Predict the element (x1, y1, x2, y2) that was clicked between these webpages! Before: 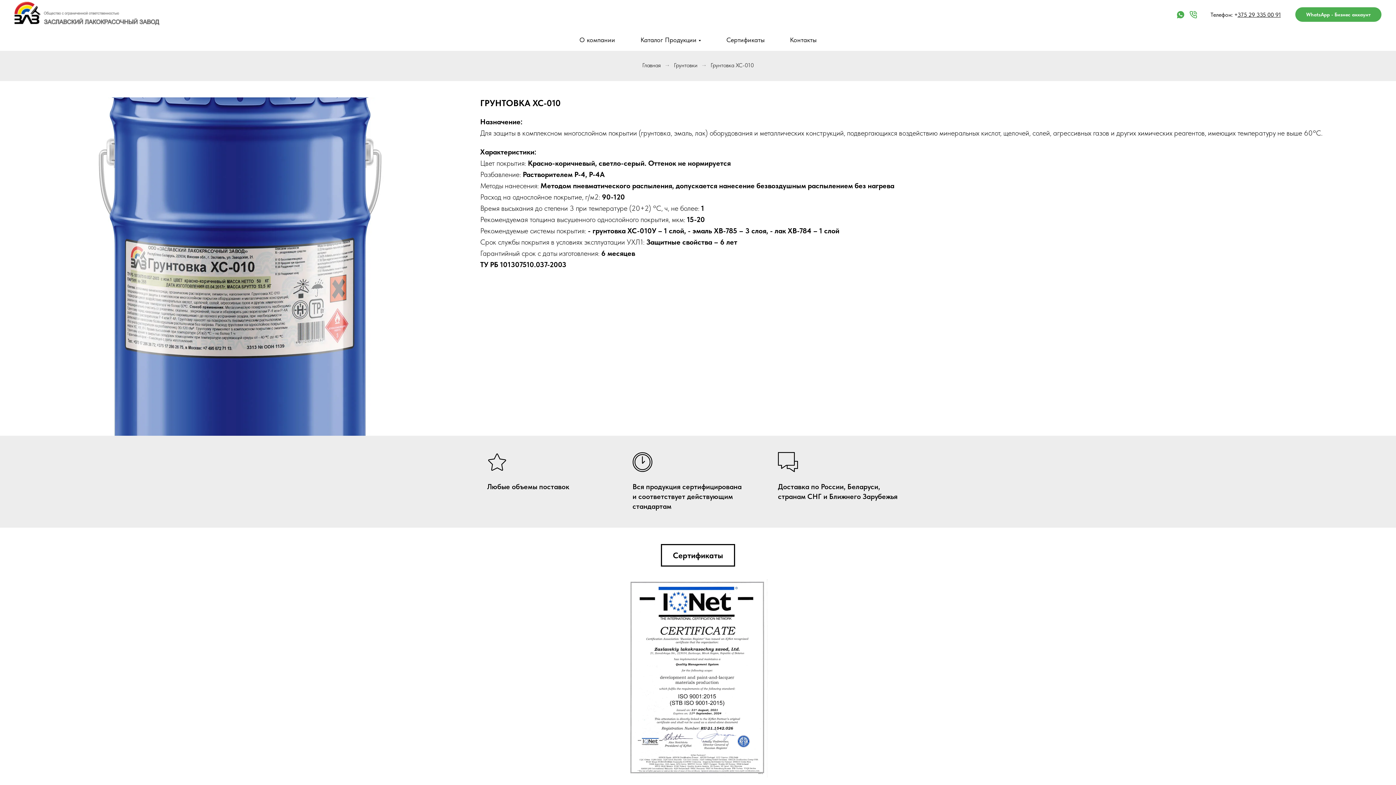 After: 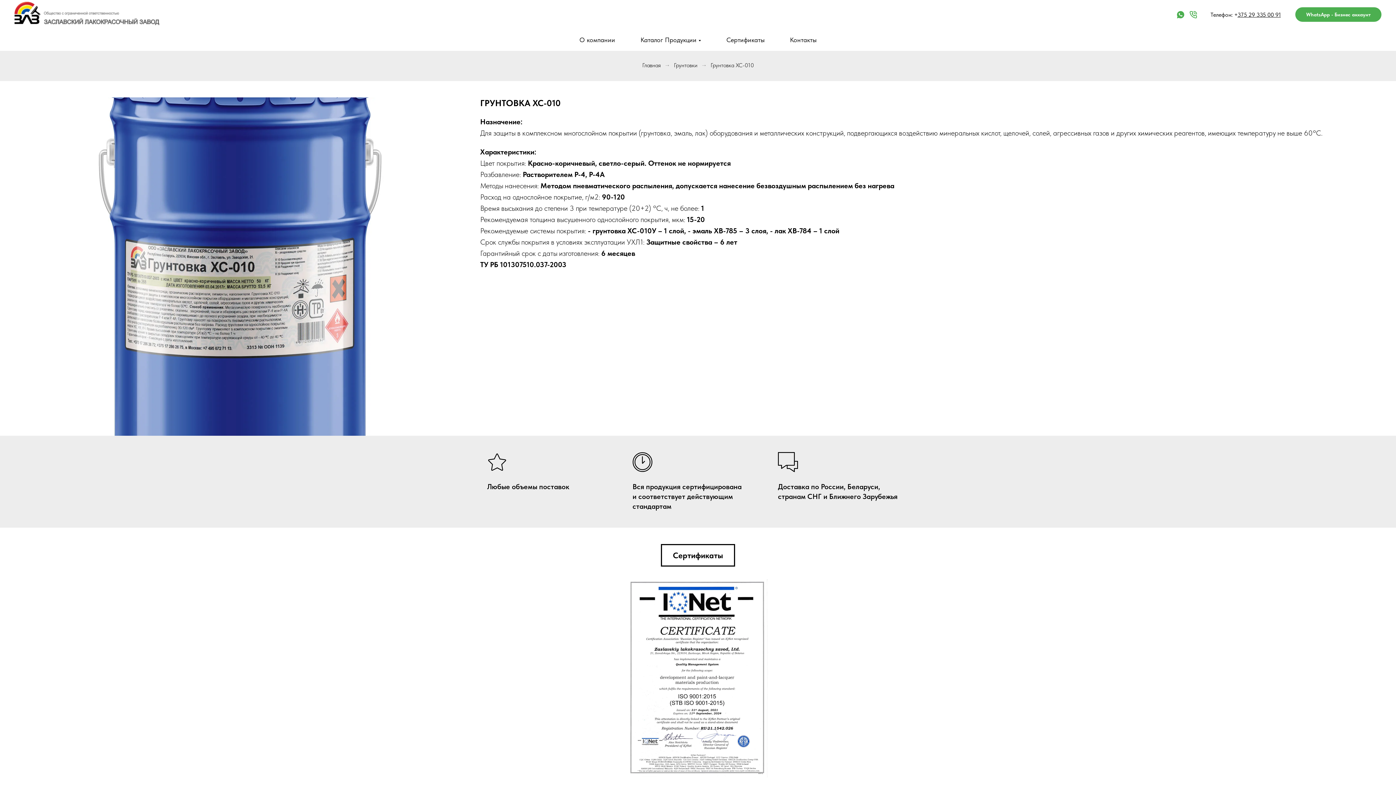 Action: label: Телефон bbox: (1189, 10, 1198, 19)